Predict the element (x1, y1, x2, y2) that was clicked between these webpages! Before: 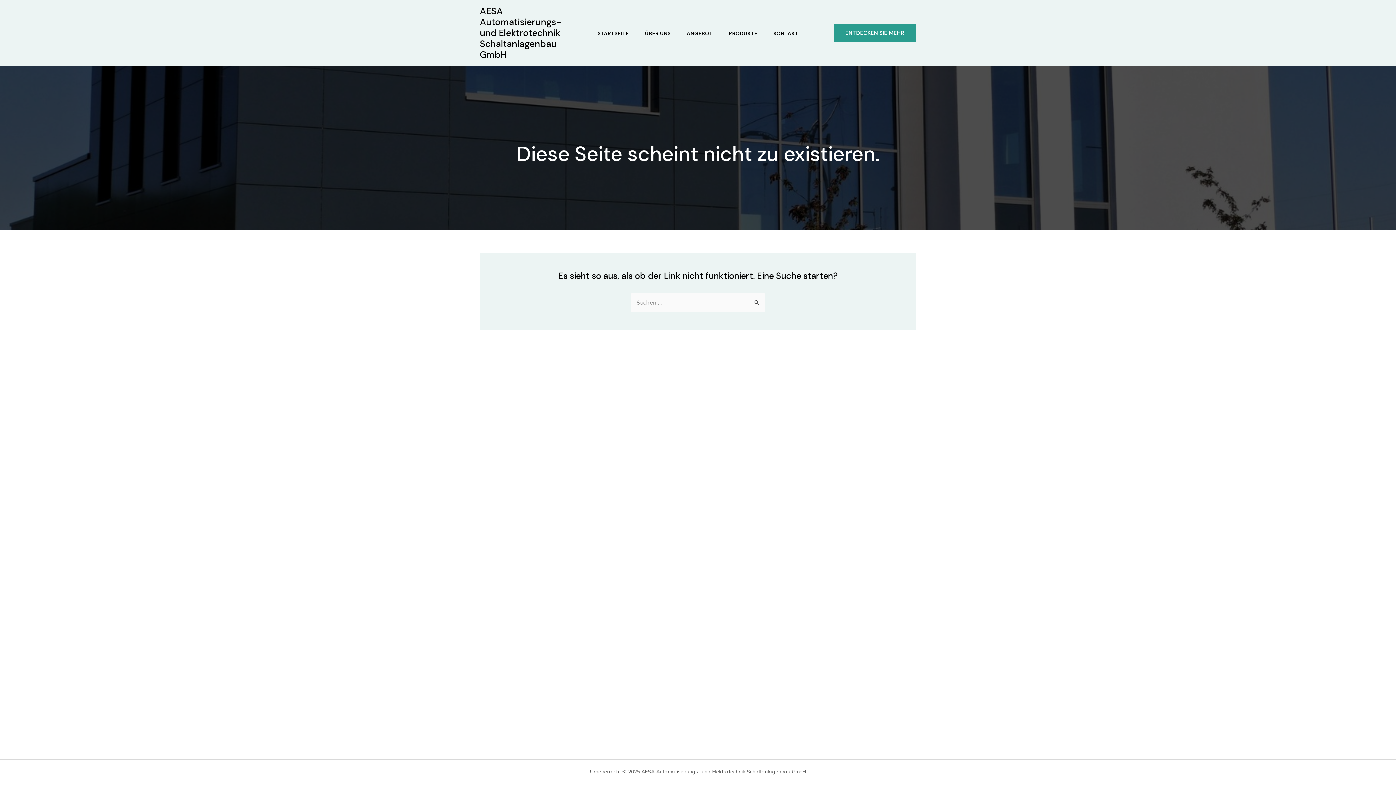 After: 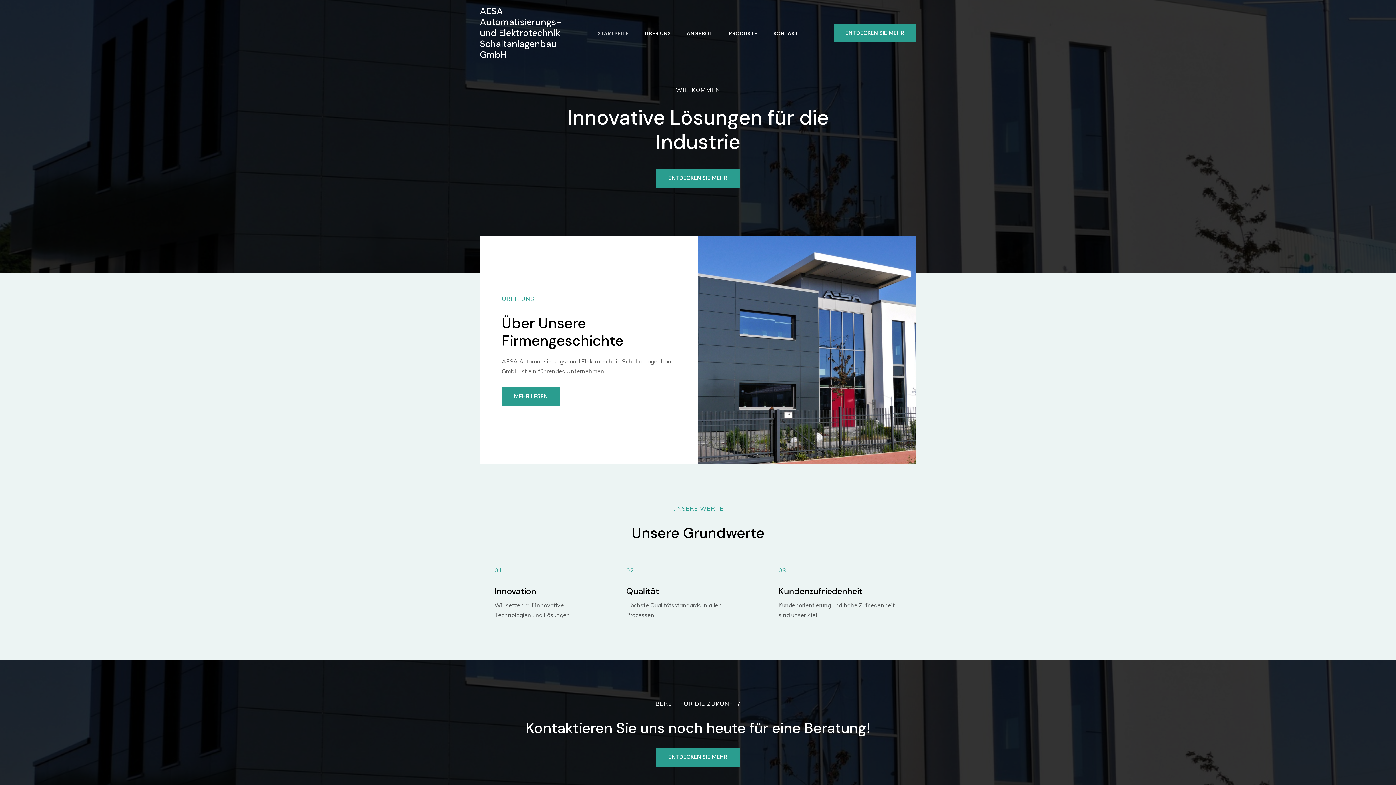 Action: bbox: (589, 30, 637, 35) label: STARTSEITE